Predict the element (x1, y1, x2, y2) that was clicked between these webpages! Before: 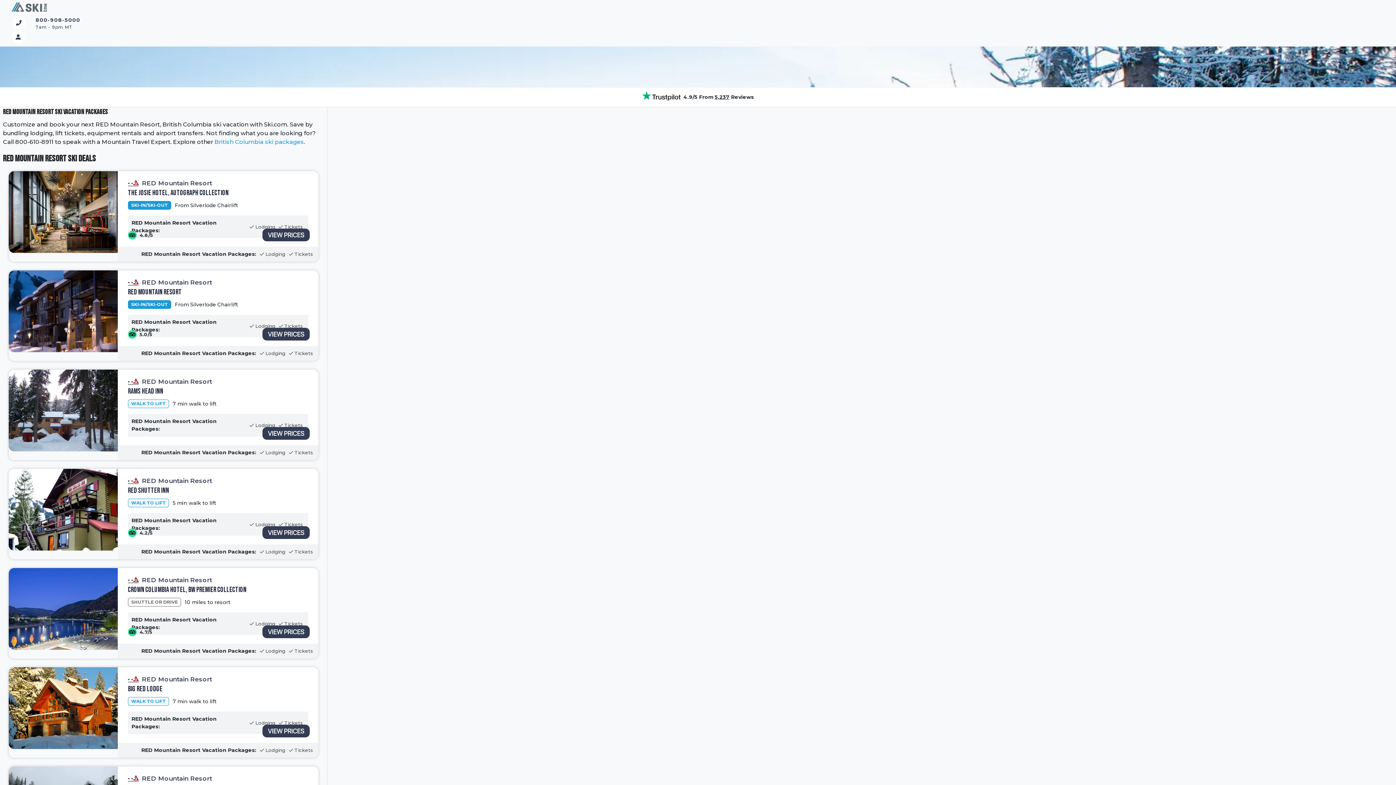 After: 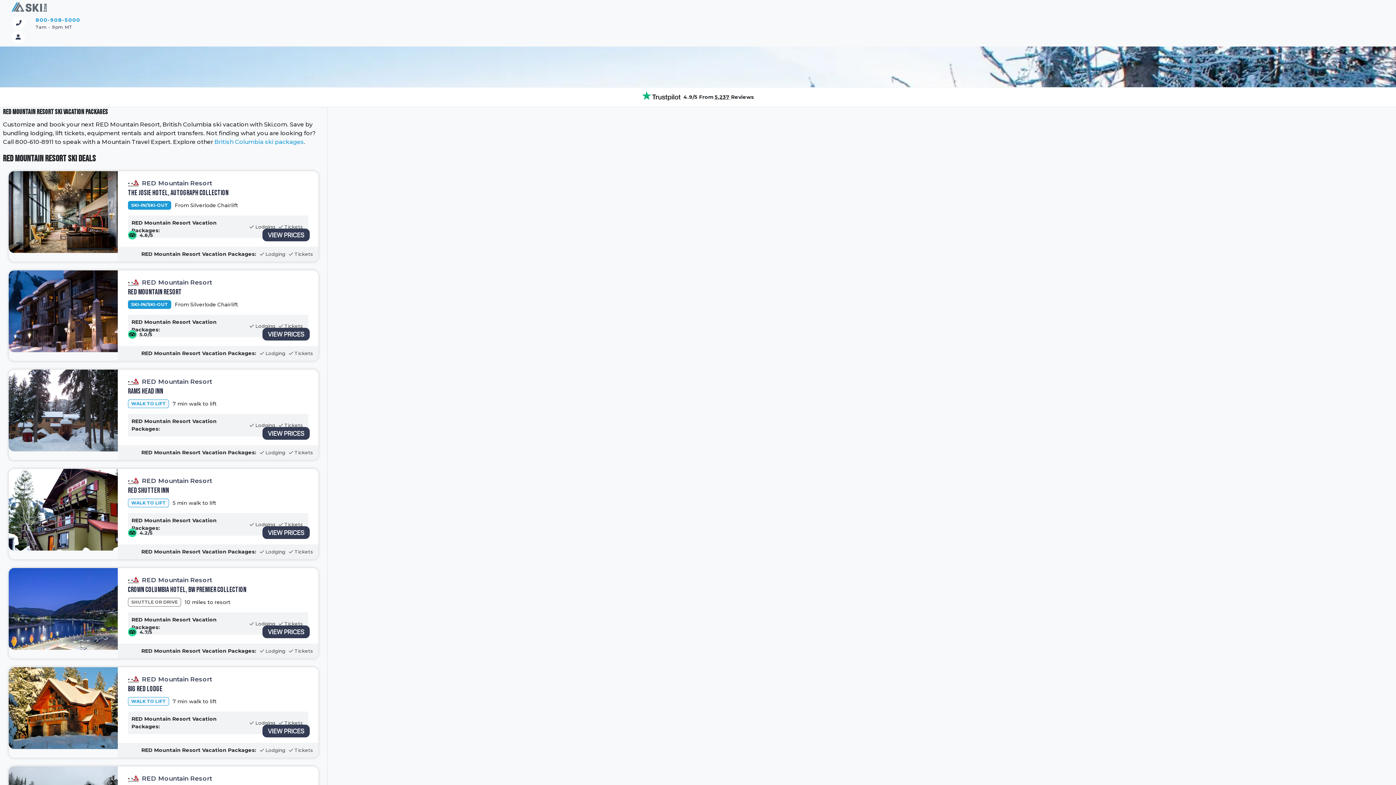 Action: bbox: (34, 16, 81, 24) label: 800-908-5000